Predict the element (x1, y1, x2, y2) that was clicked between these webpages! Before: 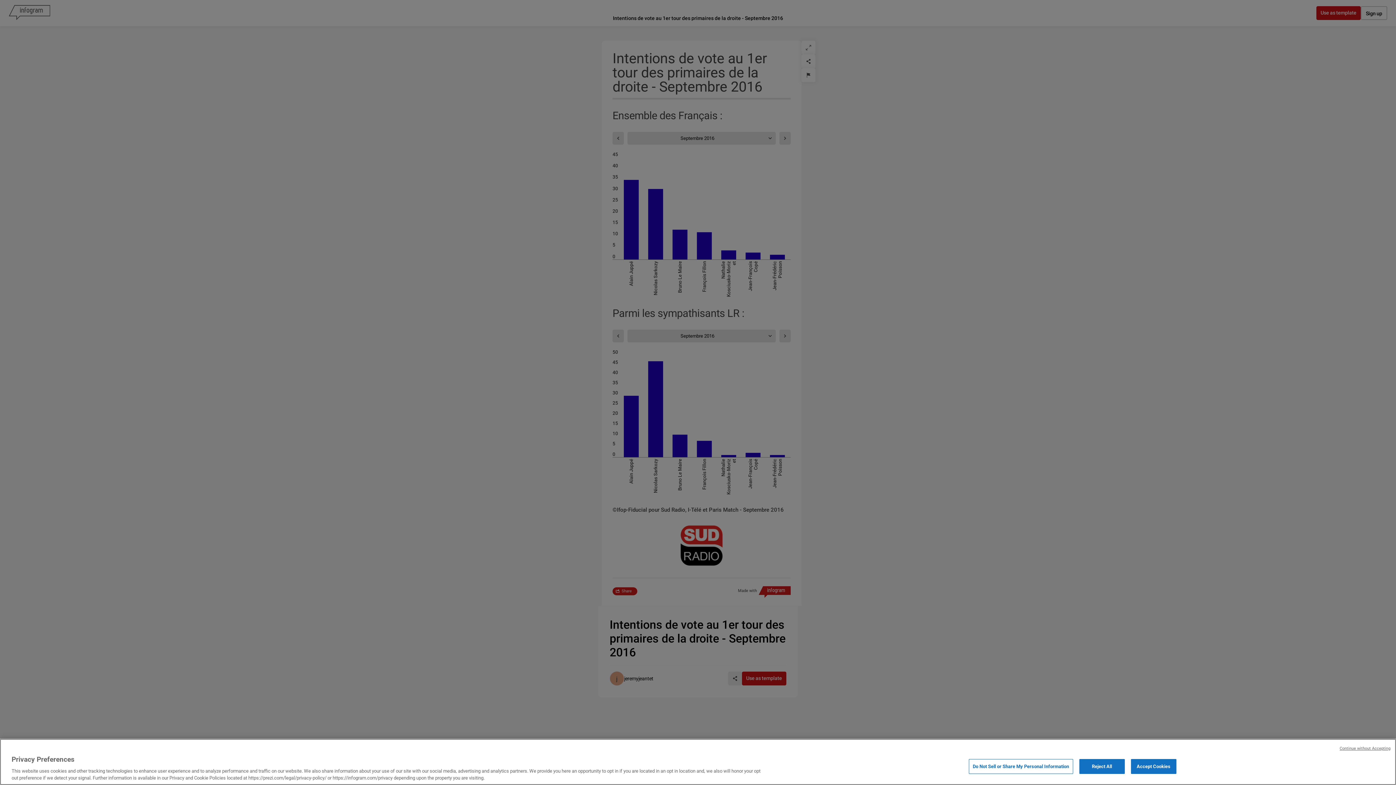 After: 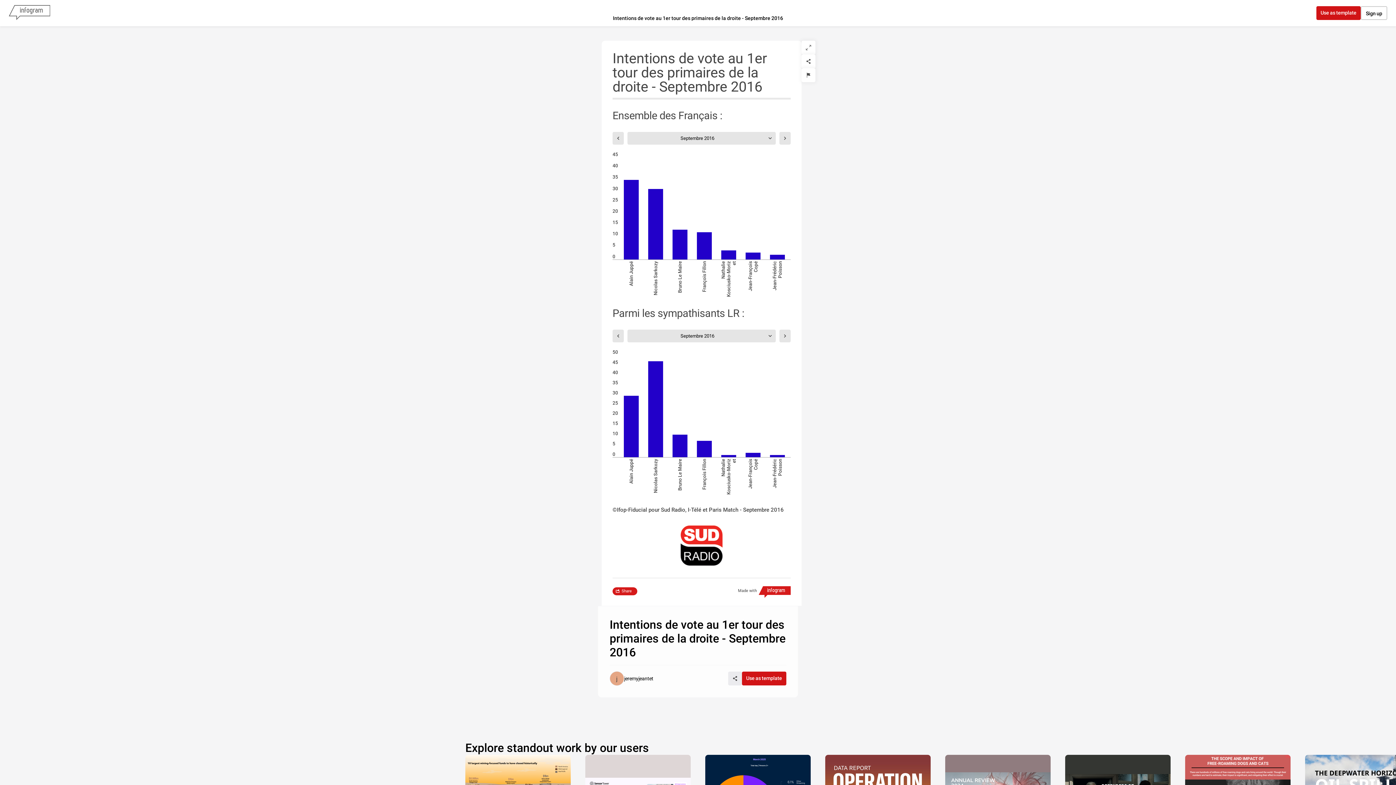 Action: bbox: (1340, 782, 1390, 788) label: Continue without Accepting